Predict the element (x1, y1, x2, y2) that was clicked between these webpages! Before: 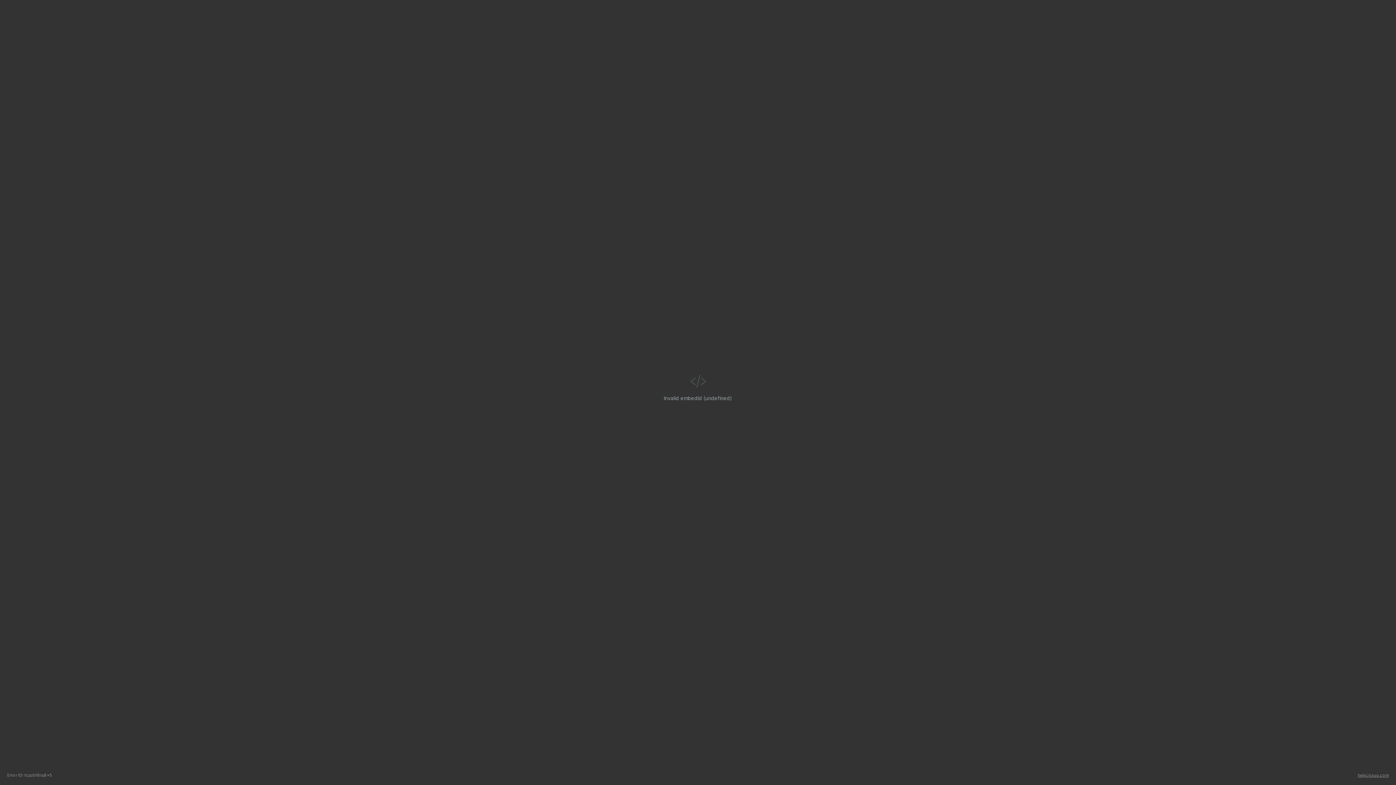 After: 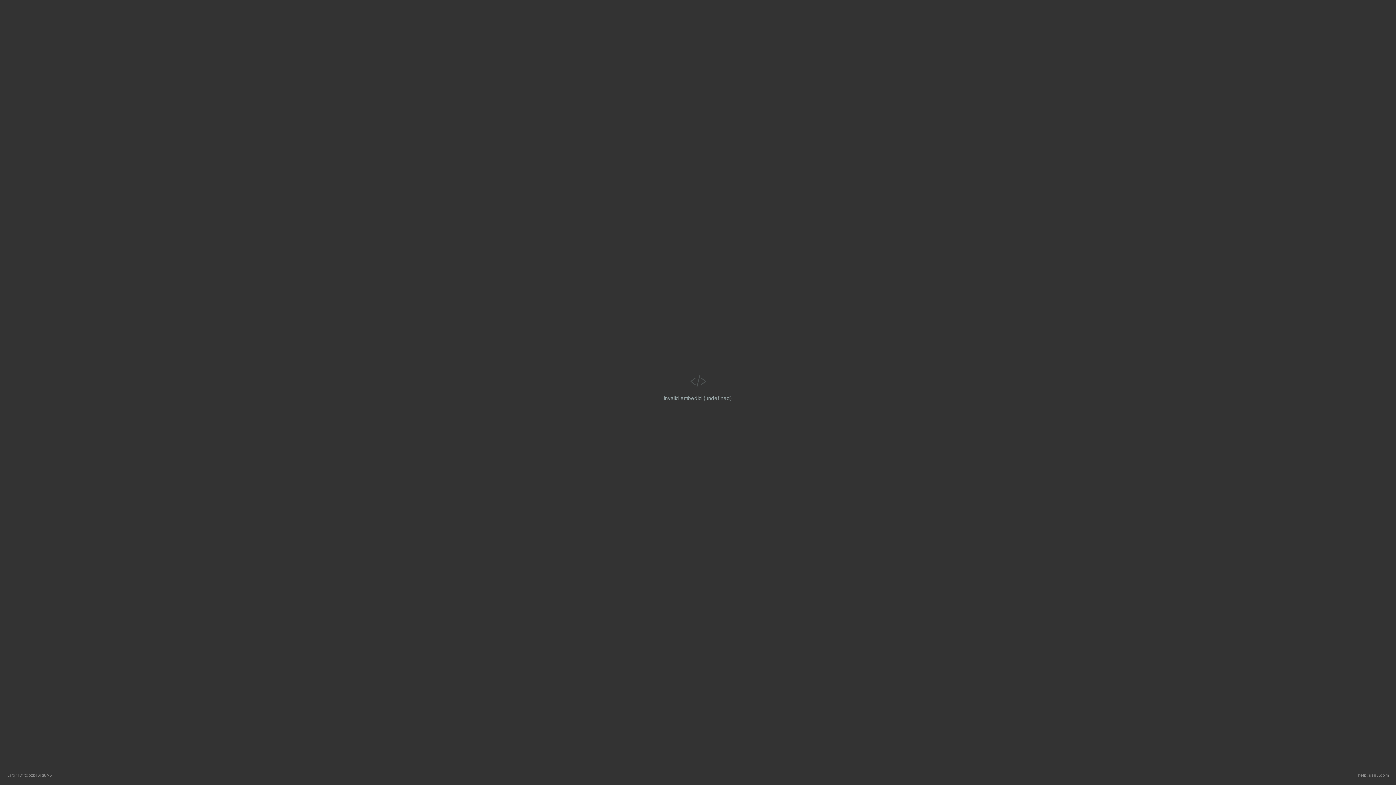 Action: bbox: (1358, 773, 1389, 778) label: help.issuu.com